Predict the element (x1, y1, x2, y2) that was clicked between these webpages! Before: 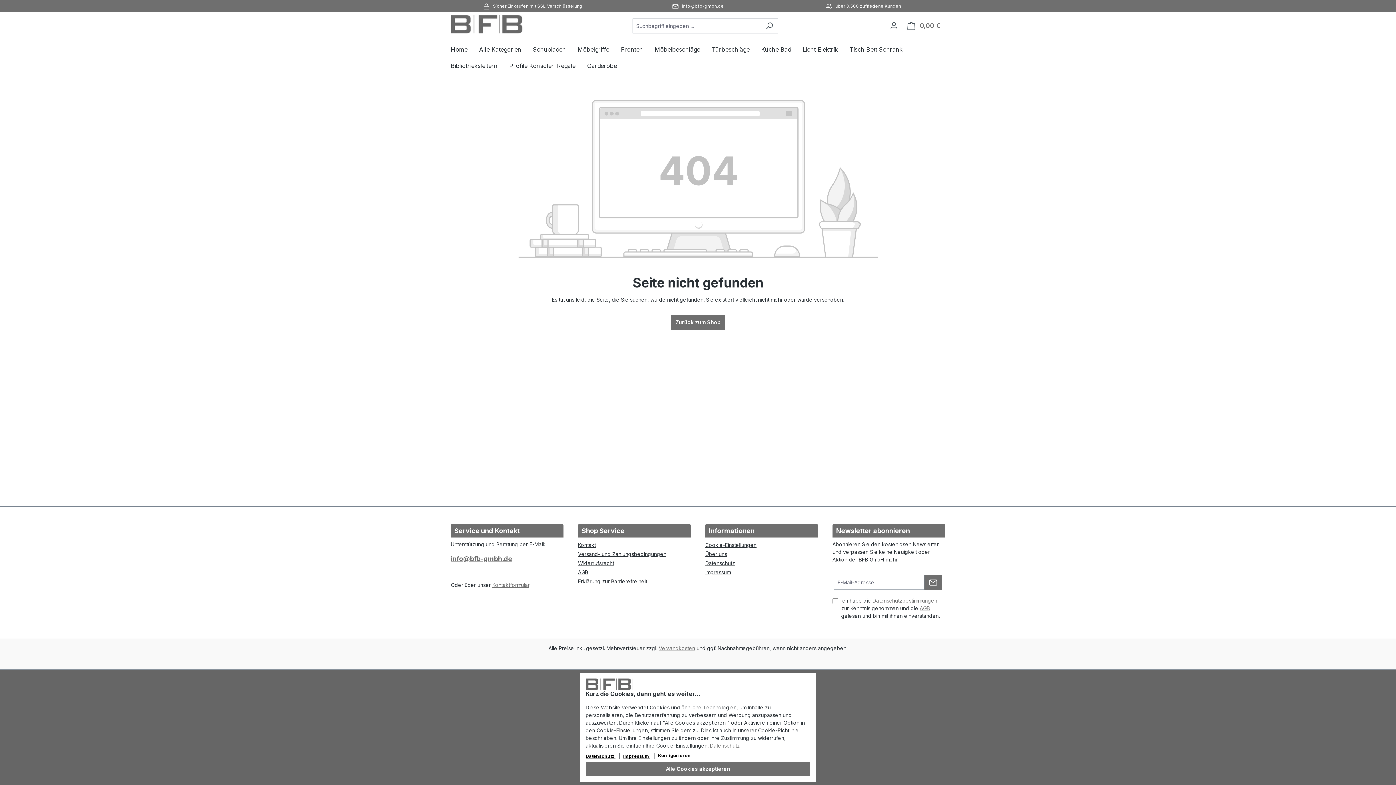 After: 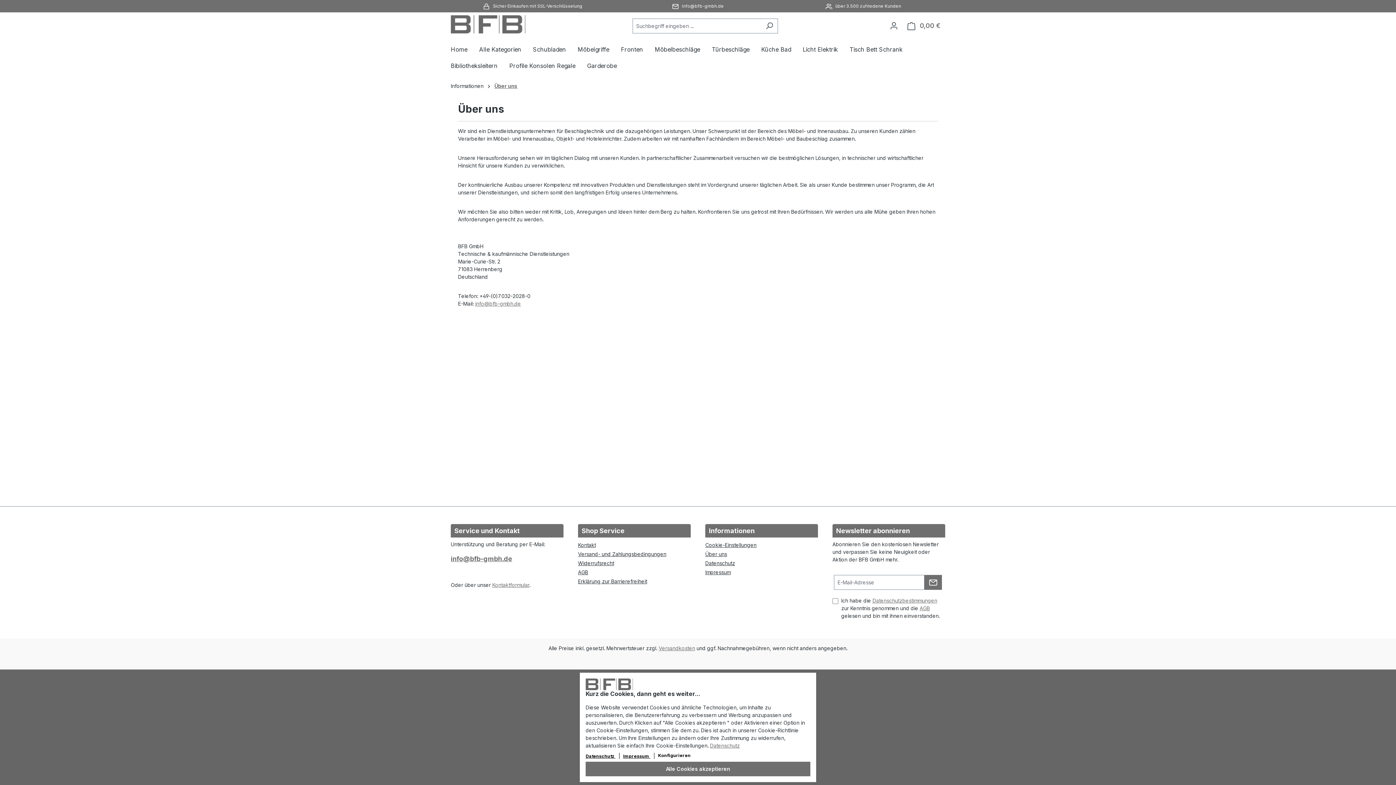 Action: label: Über uns bbox: (705, 551, 727, 557)